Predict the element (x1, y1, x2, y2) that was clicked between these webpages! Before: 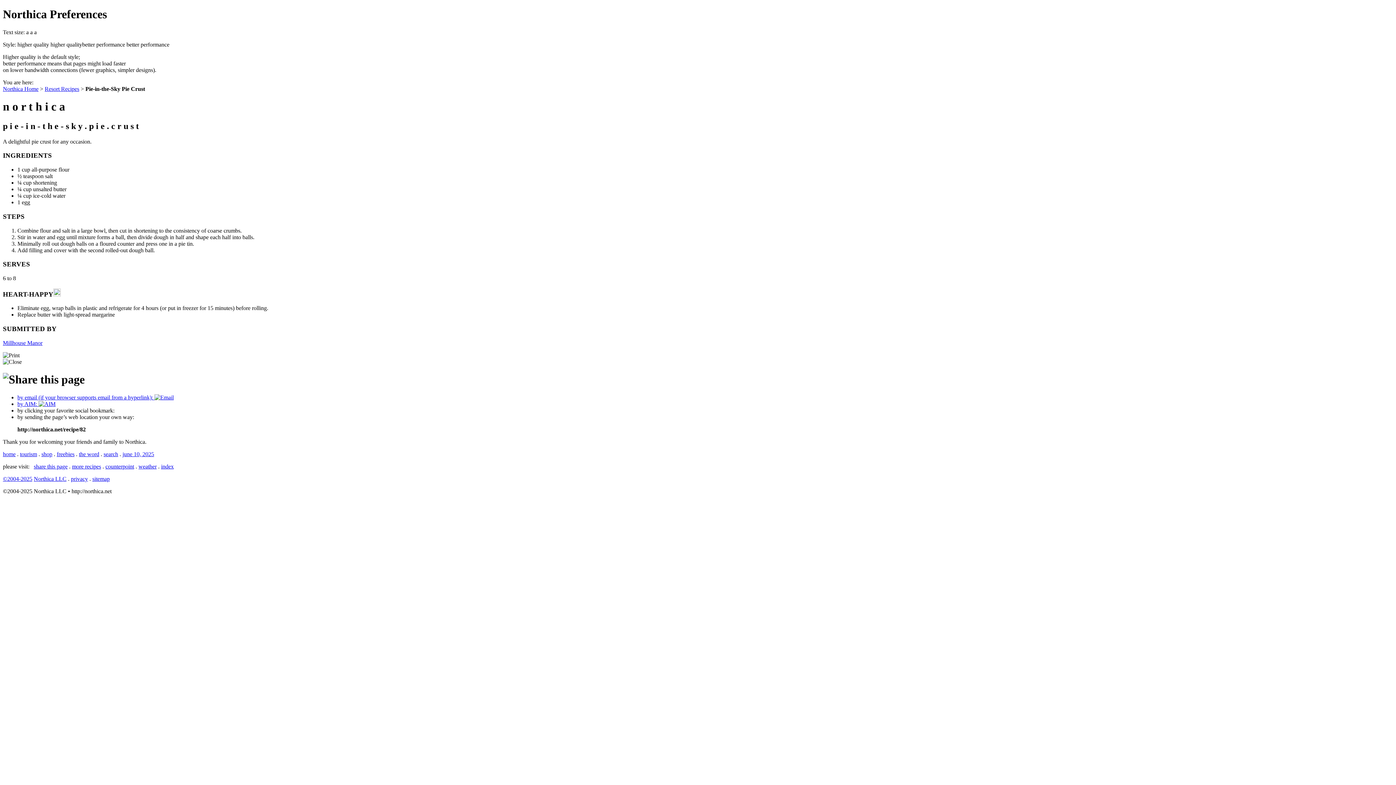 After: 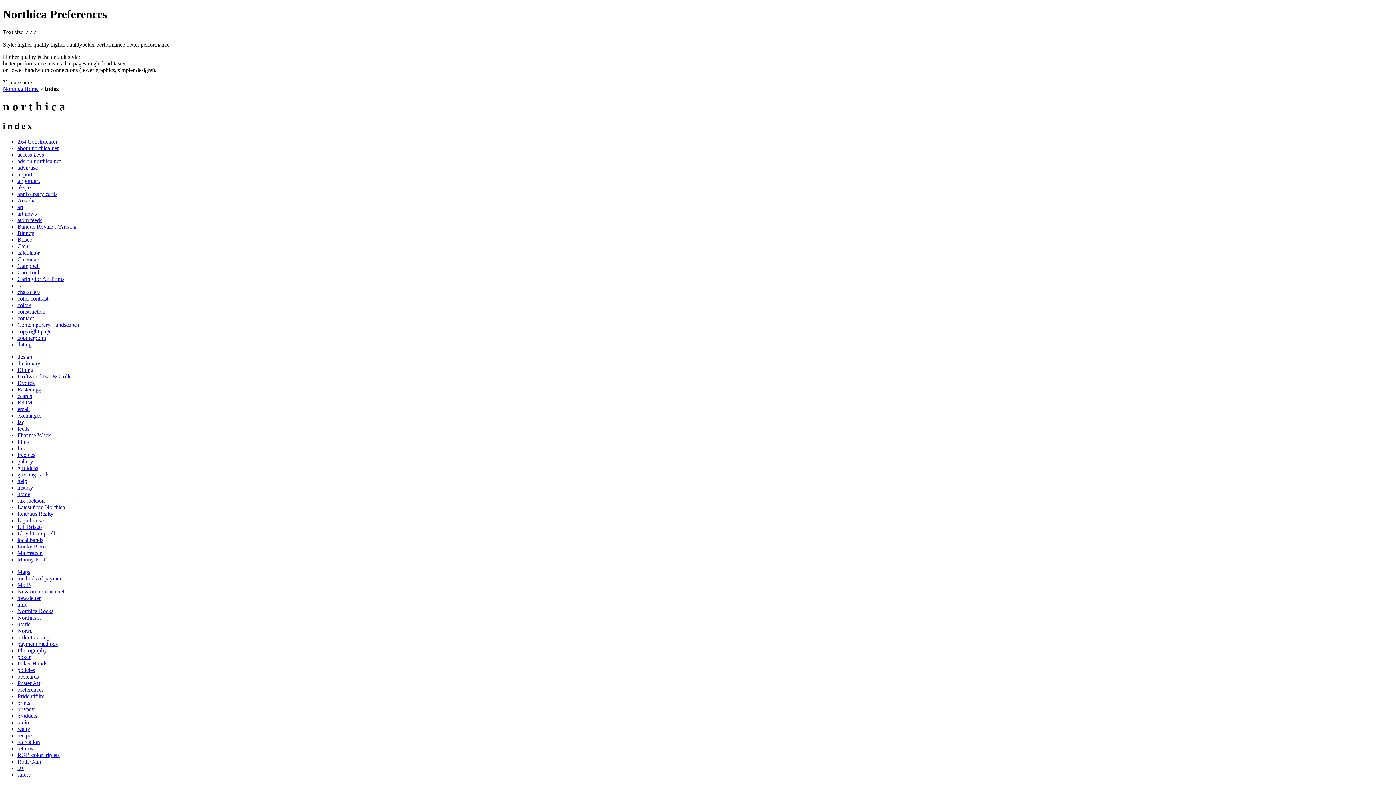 Action: bbox: (161, 463, 173, 469) label: index